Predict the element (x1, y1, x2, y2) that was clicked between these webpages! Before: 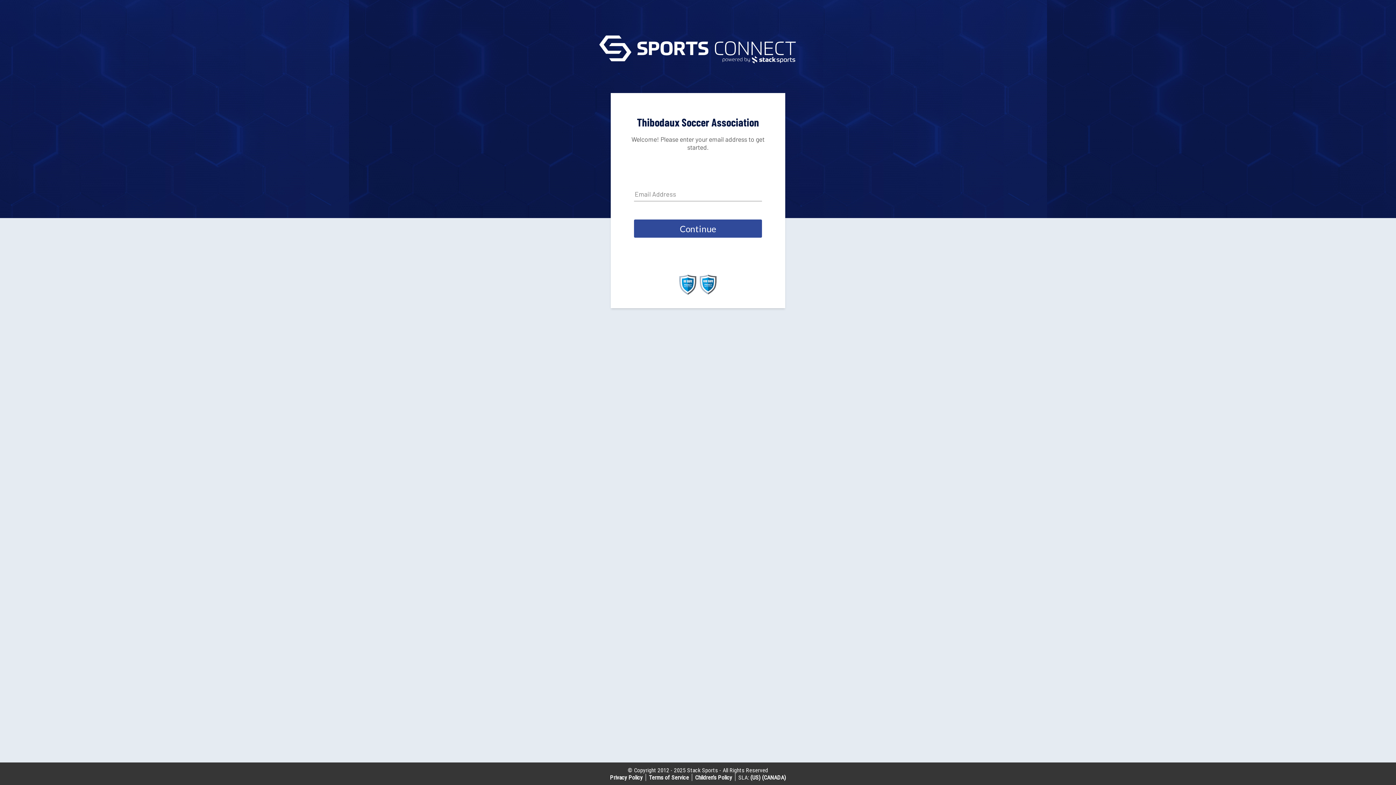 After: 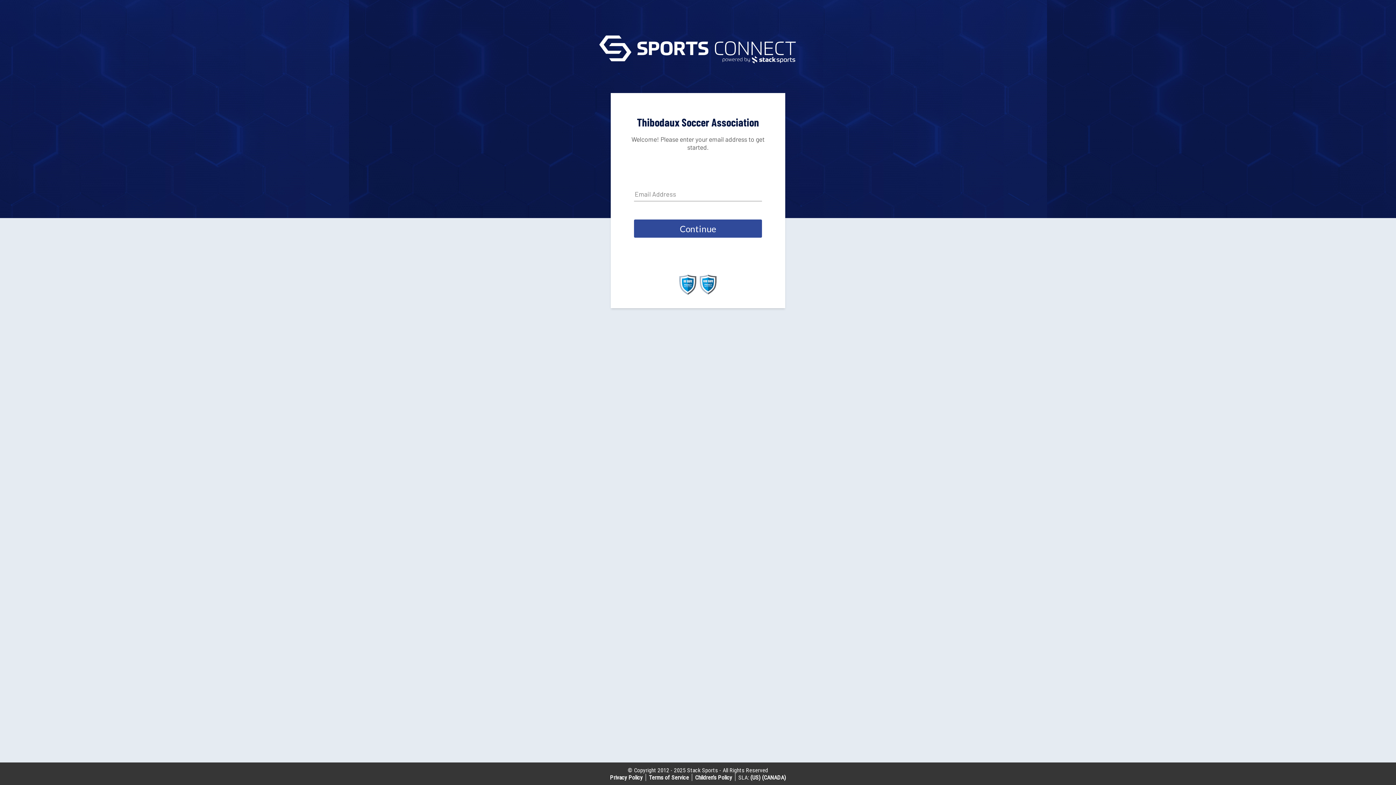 Action: label: Children’s Policy bbox: (695, 774, 732, 781)